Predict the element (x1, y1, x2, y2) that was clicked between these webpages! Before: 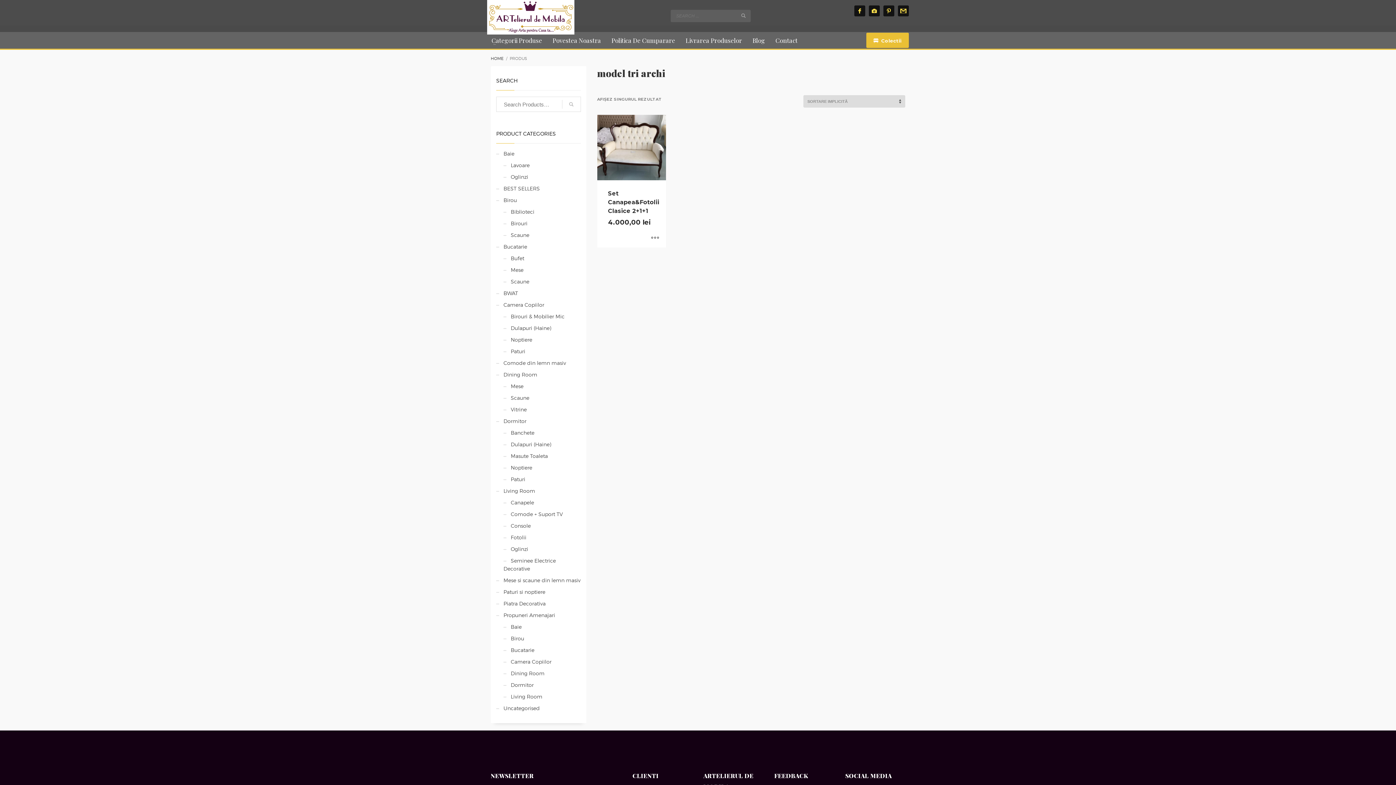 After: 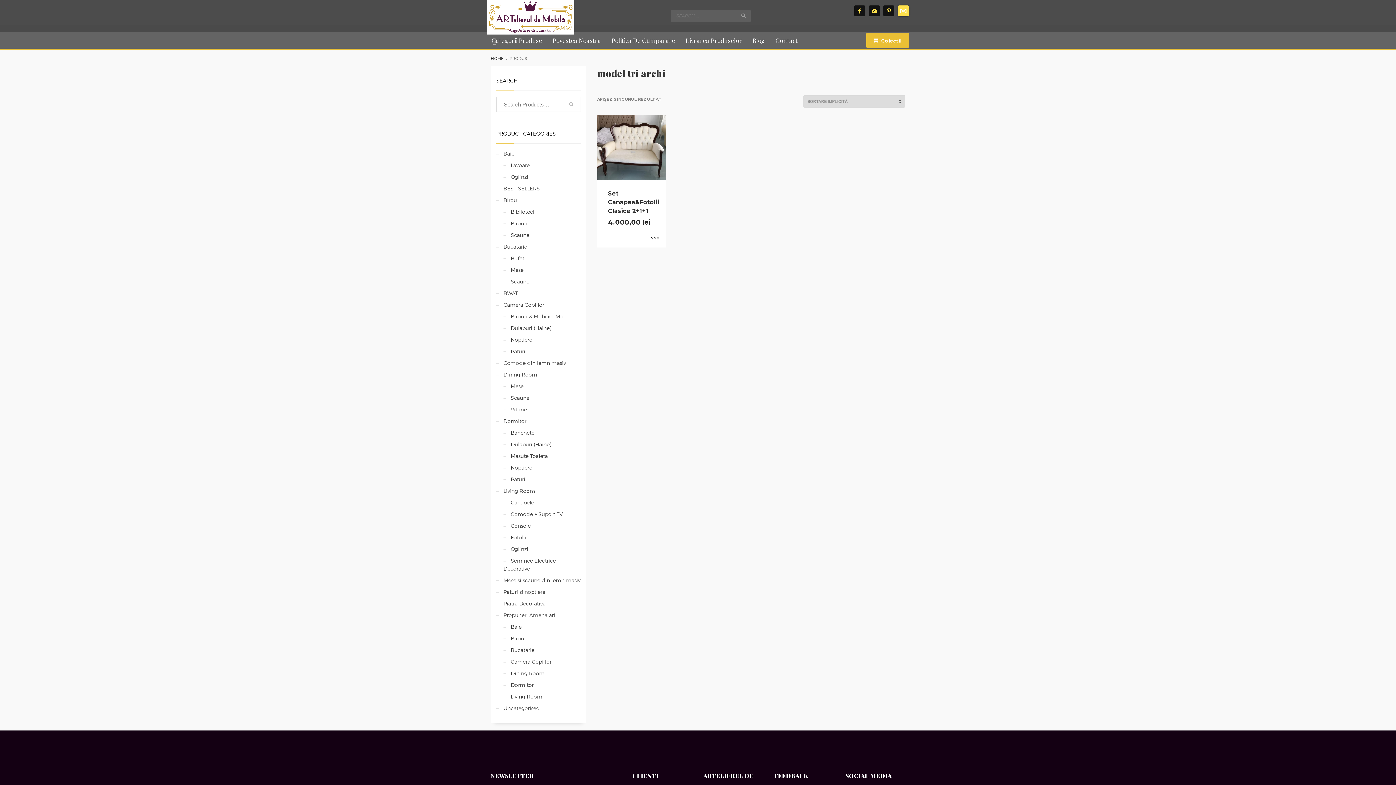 Action: bbox: (898, 5, 909, 16)